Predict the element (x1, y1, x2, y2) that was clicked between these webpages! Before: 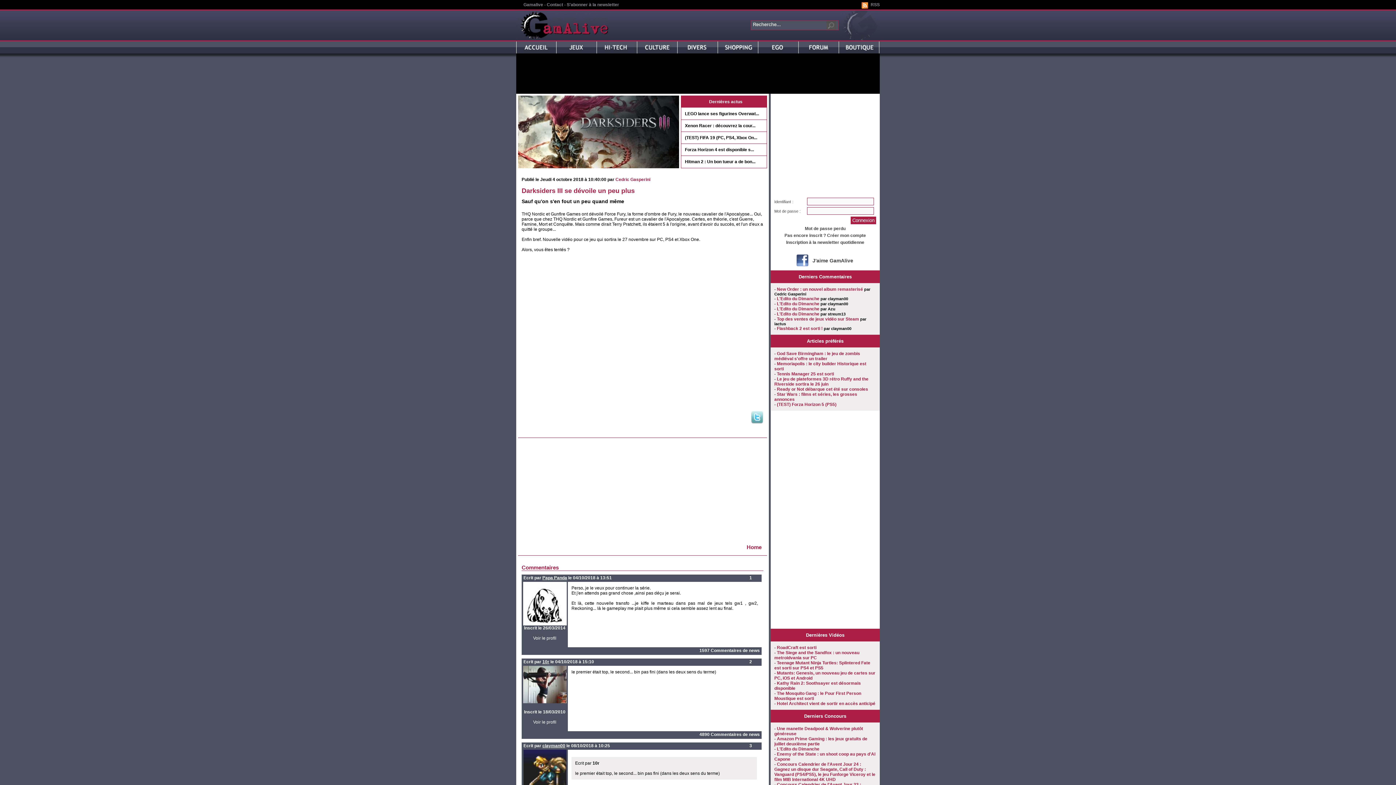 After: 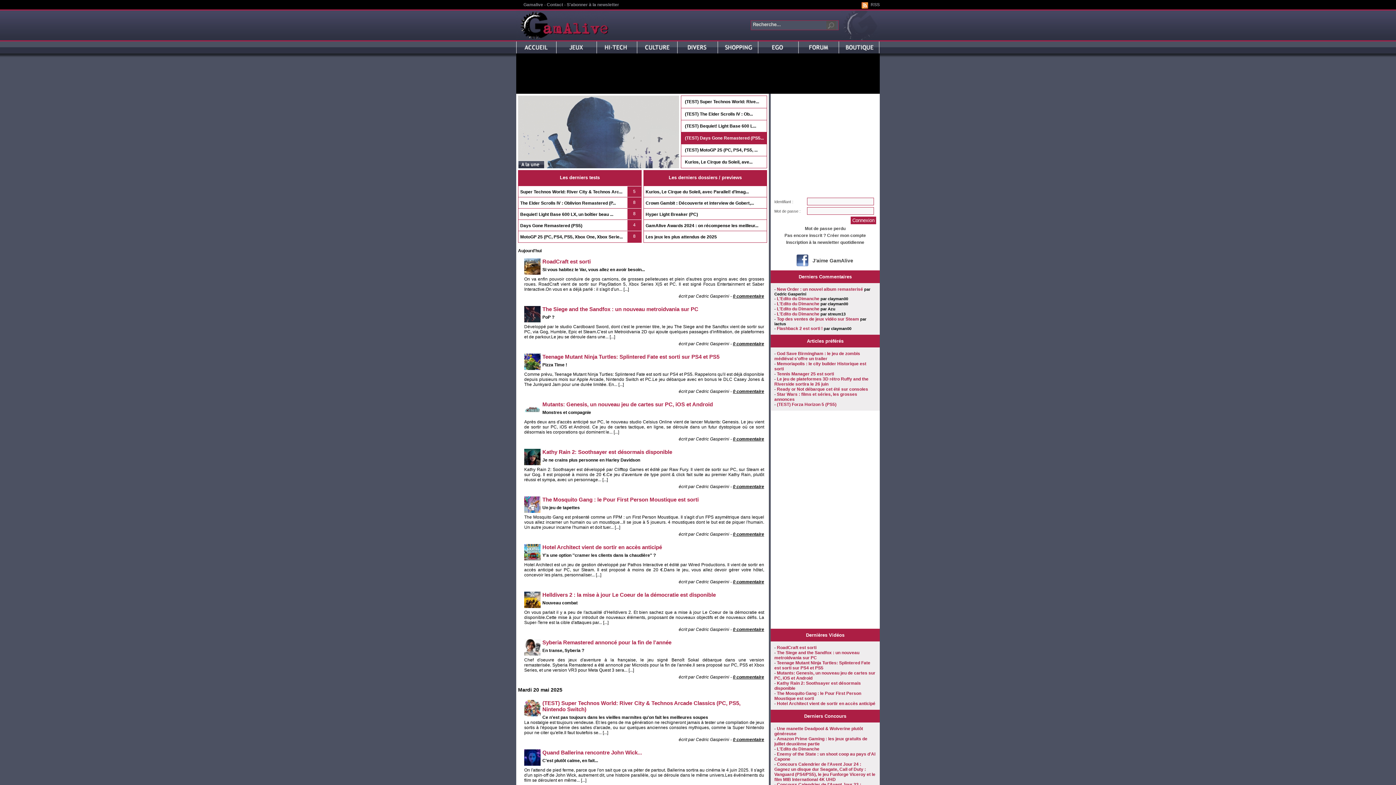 Action: bbox: (516, 36, 609, 41)